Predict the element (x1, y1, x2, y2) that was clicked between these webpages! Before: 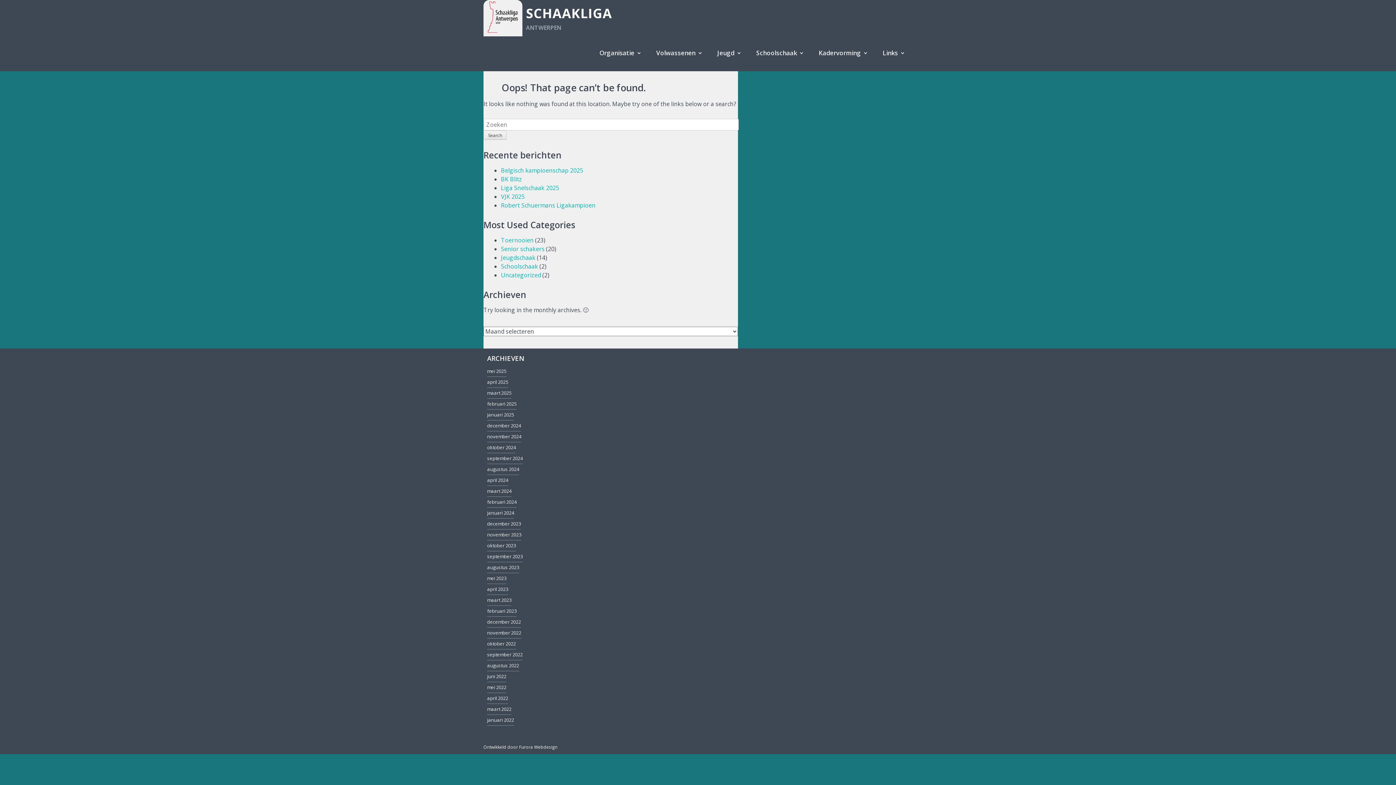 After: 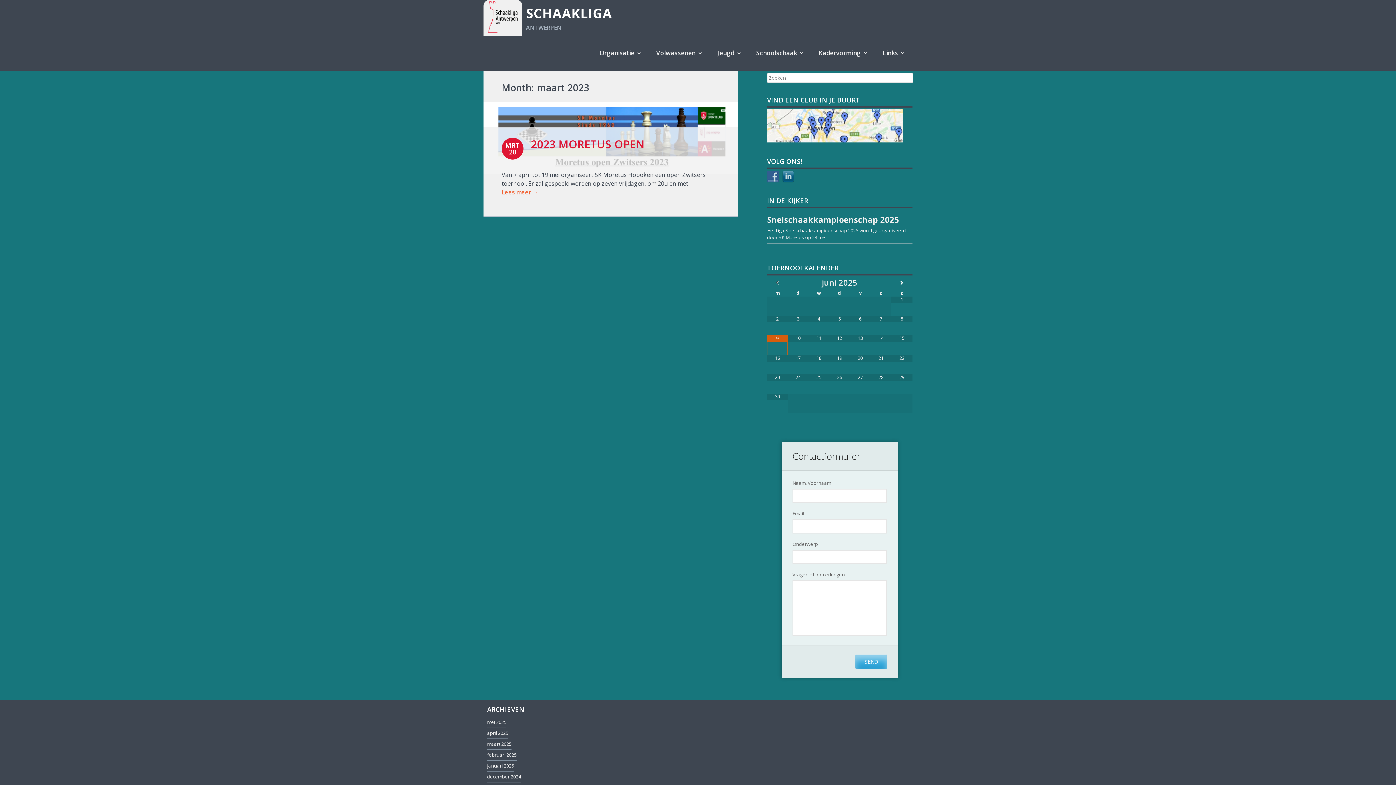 Action: bbox: (487, 595, 511, 606) label: maart 2023